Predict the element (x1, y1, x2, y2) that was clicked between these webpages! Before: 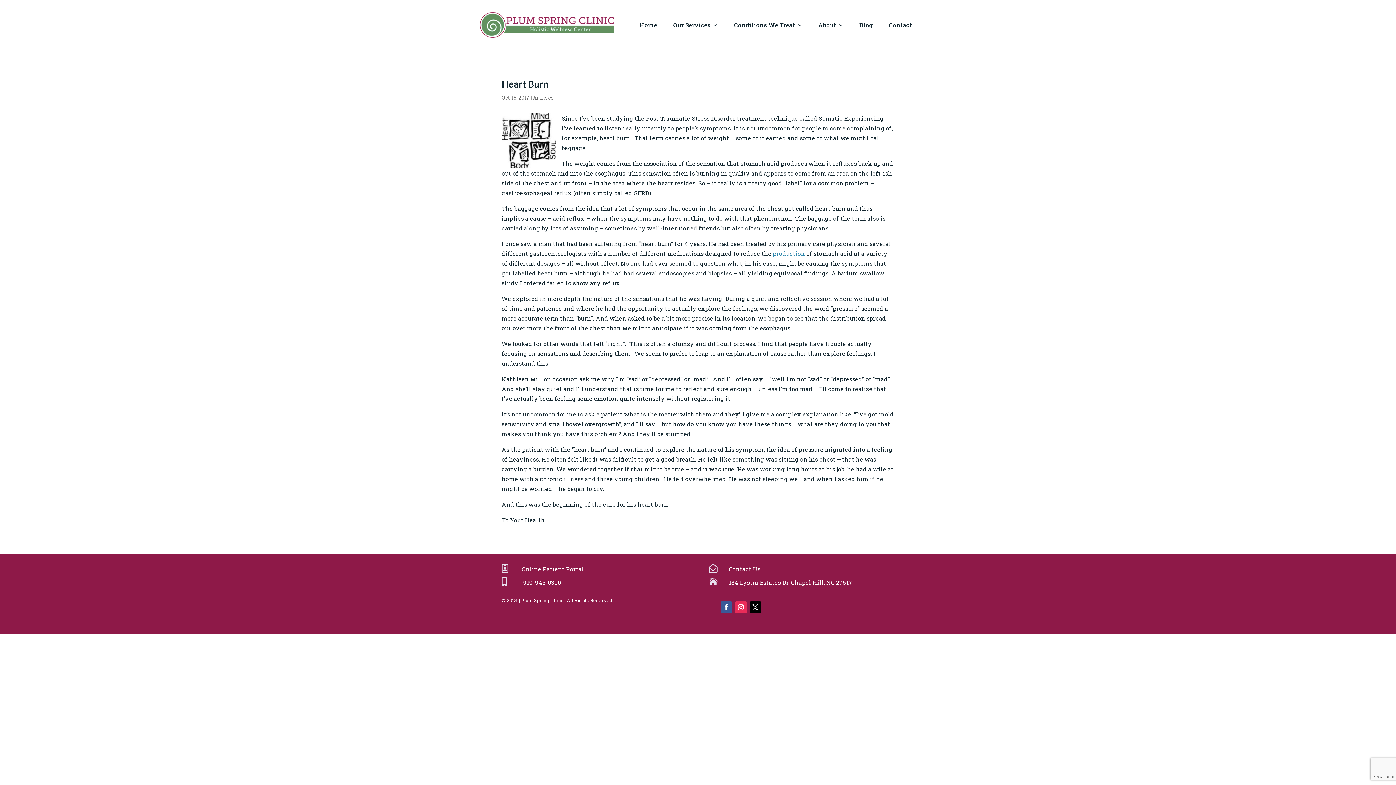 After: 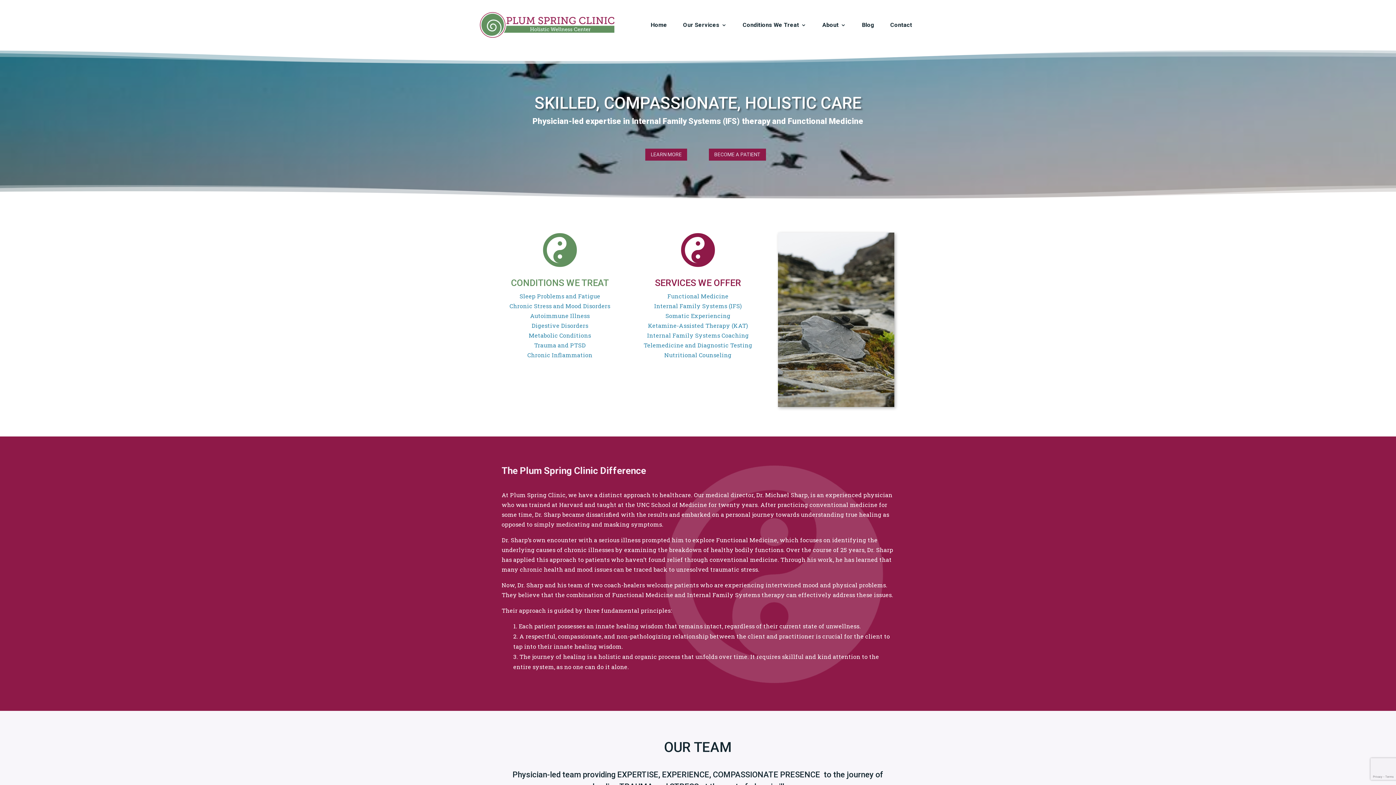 Action: bbox: (480, 11, 614, 38)